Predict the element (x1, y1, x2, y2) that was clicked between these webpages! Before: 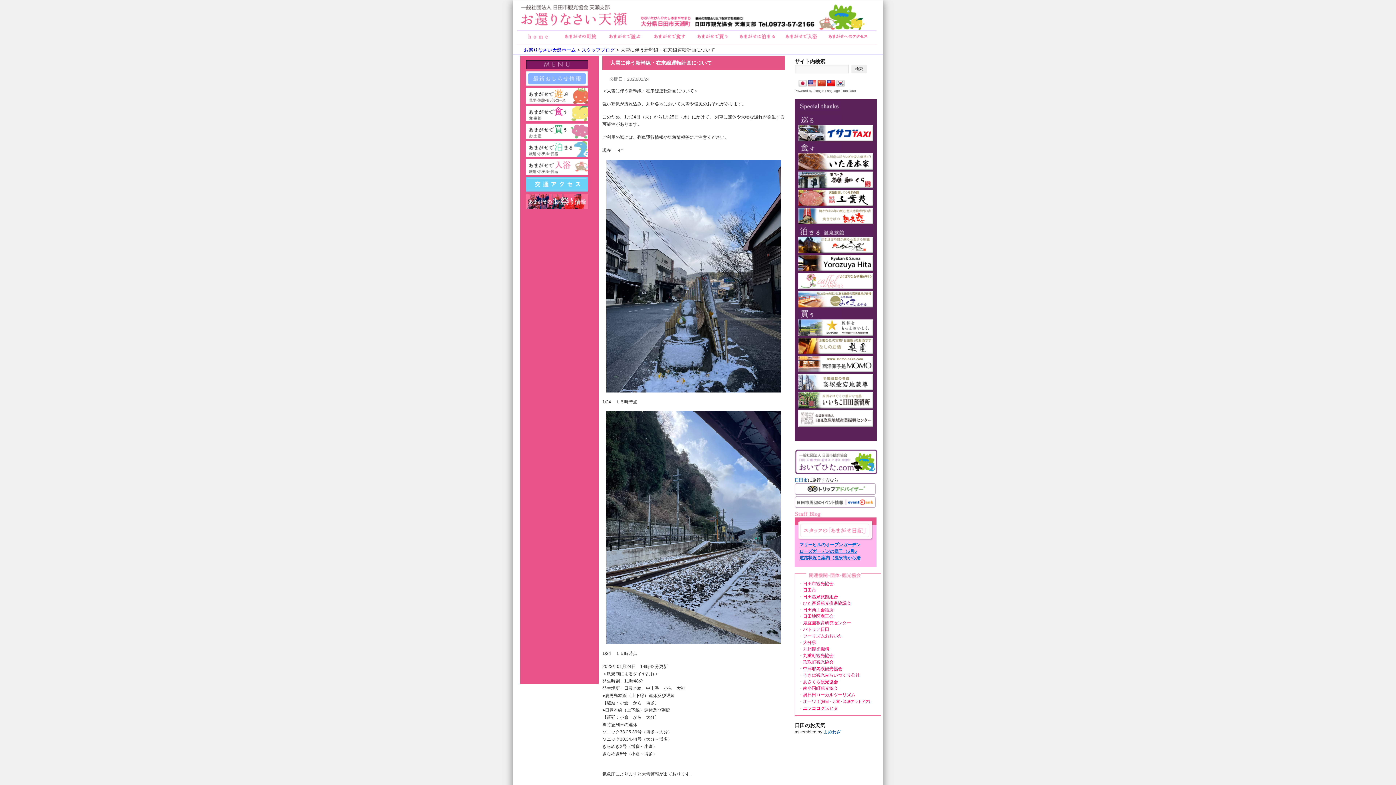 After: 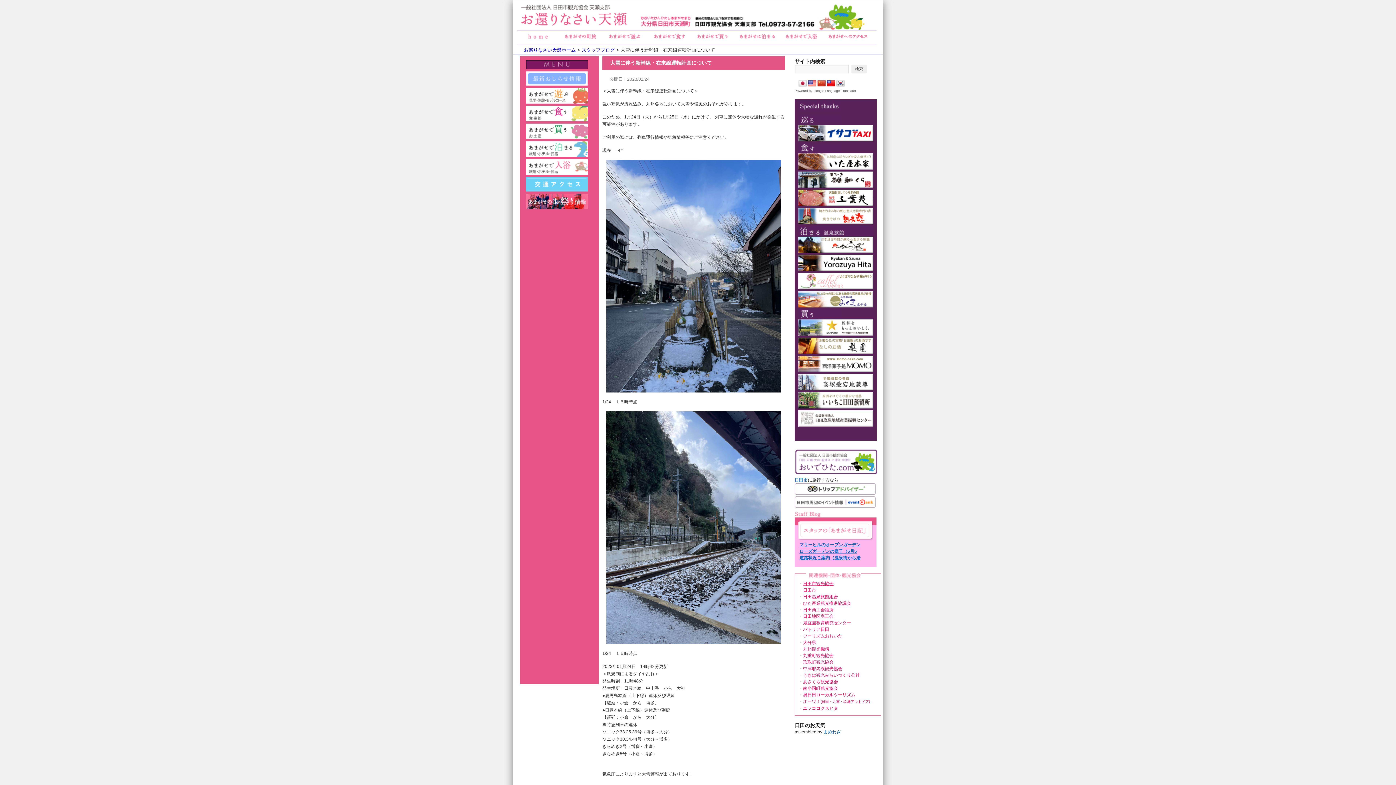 Action: bbox: (803, 581, 833, 586) label: 日田市観光協会